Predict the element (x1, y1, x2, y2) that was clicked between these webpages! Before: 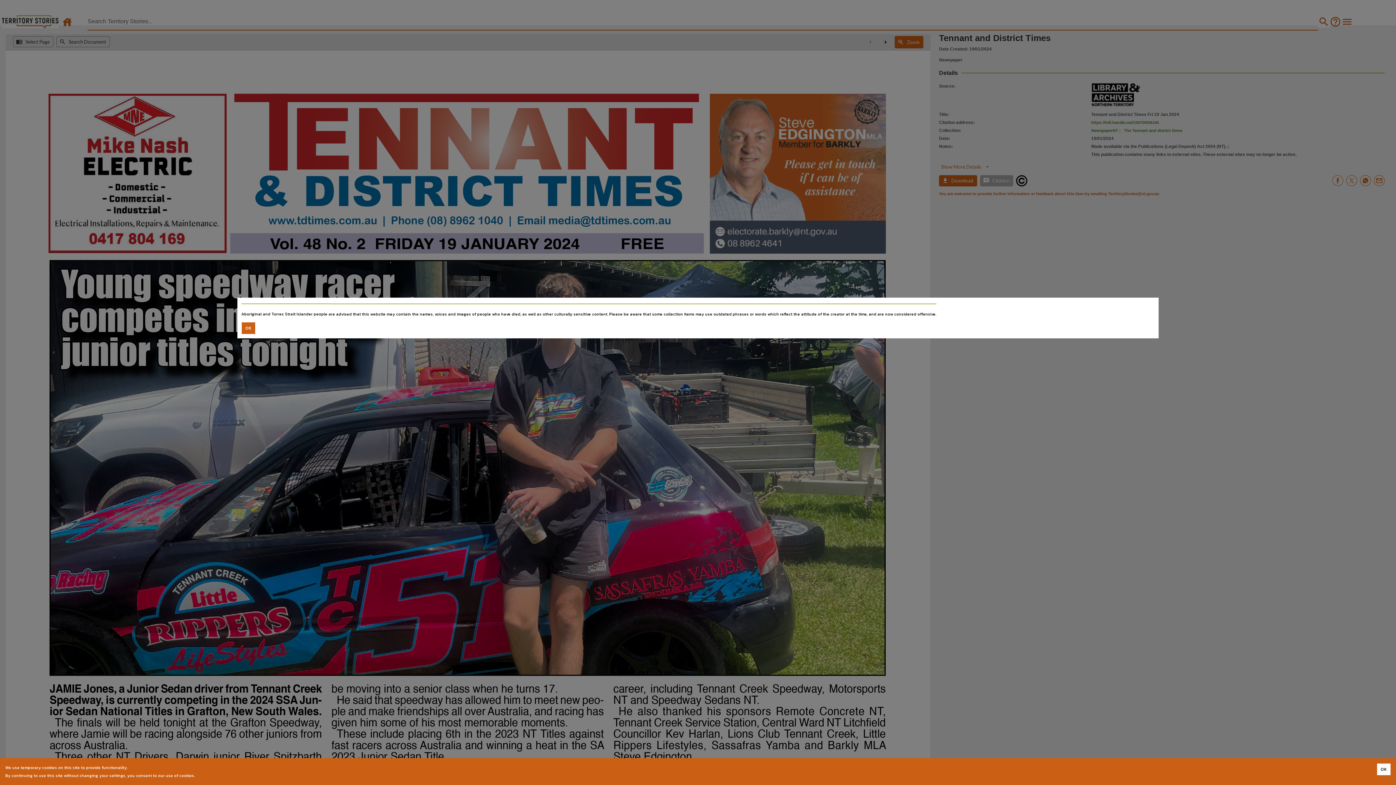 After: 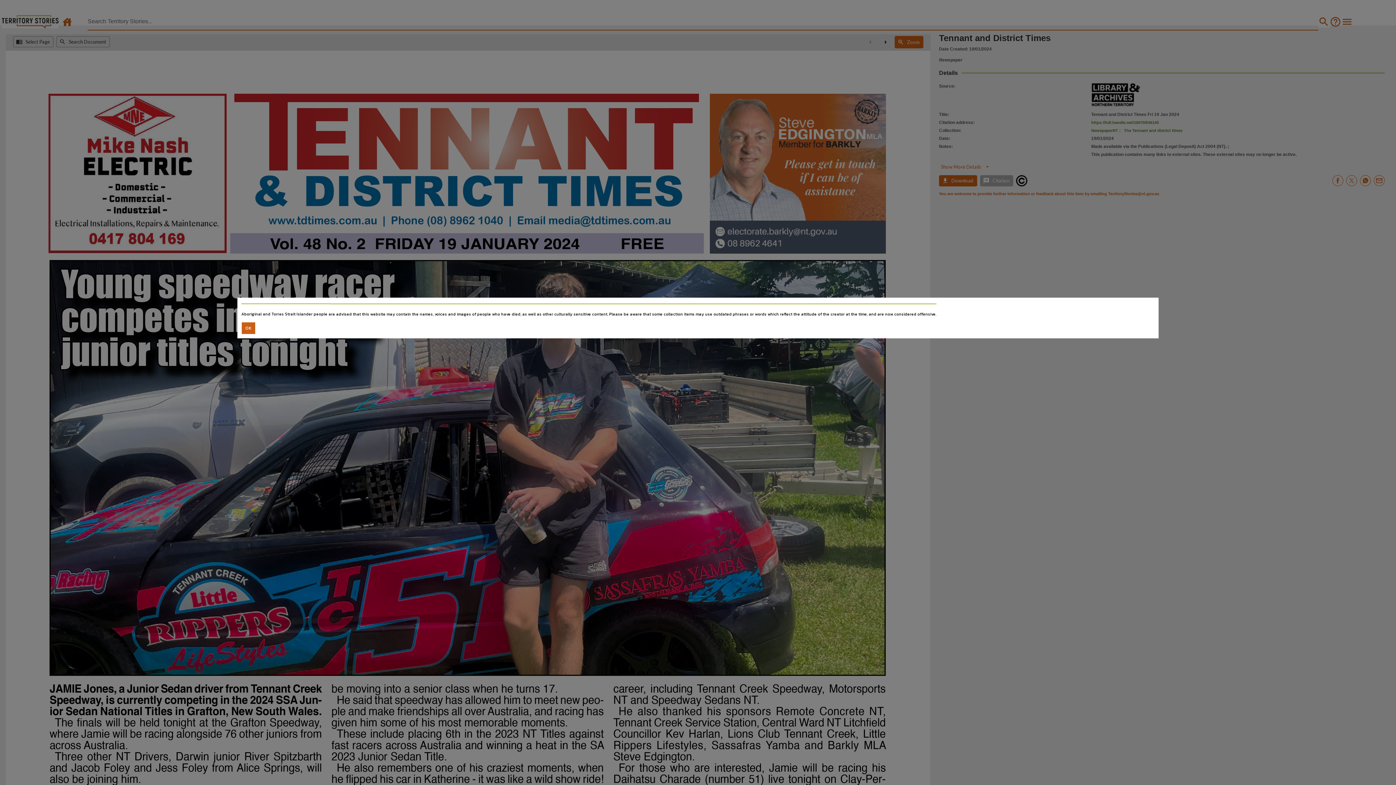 Action: label: Accept cookies bbox: (1377, 764, 1390, 775)